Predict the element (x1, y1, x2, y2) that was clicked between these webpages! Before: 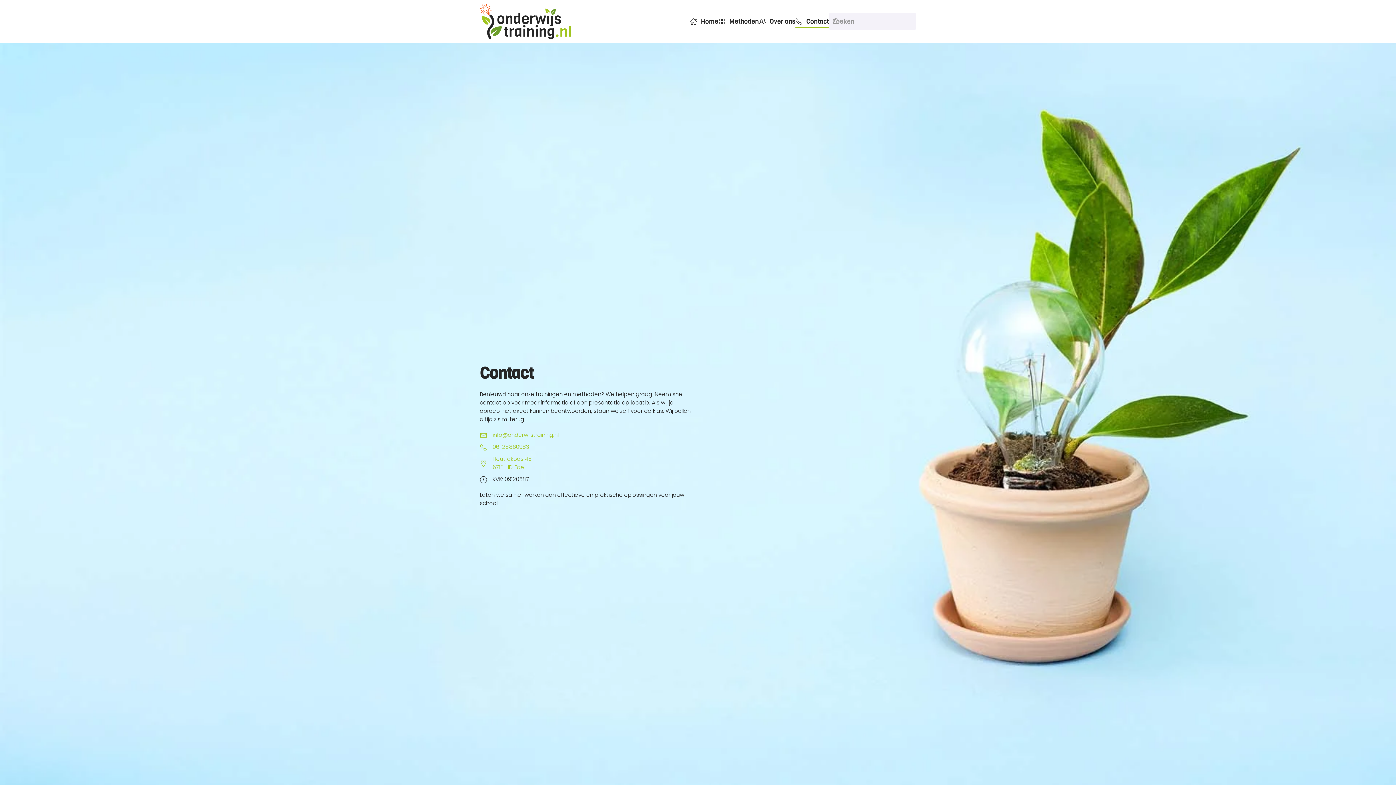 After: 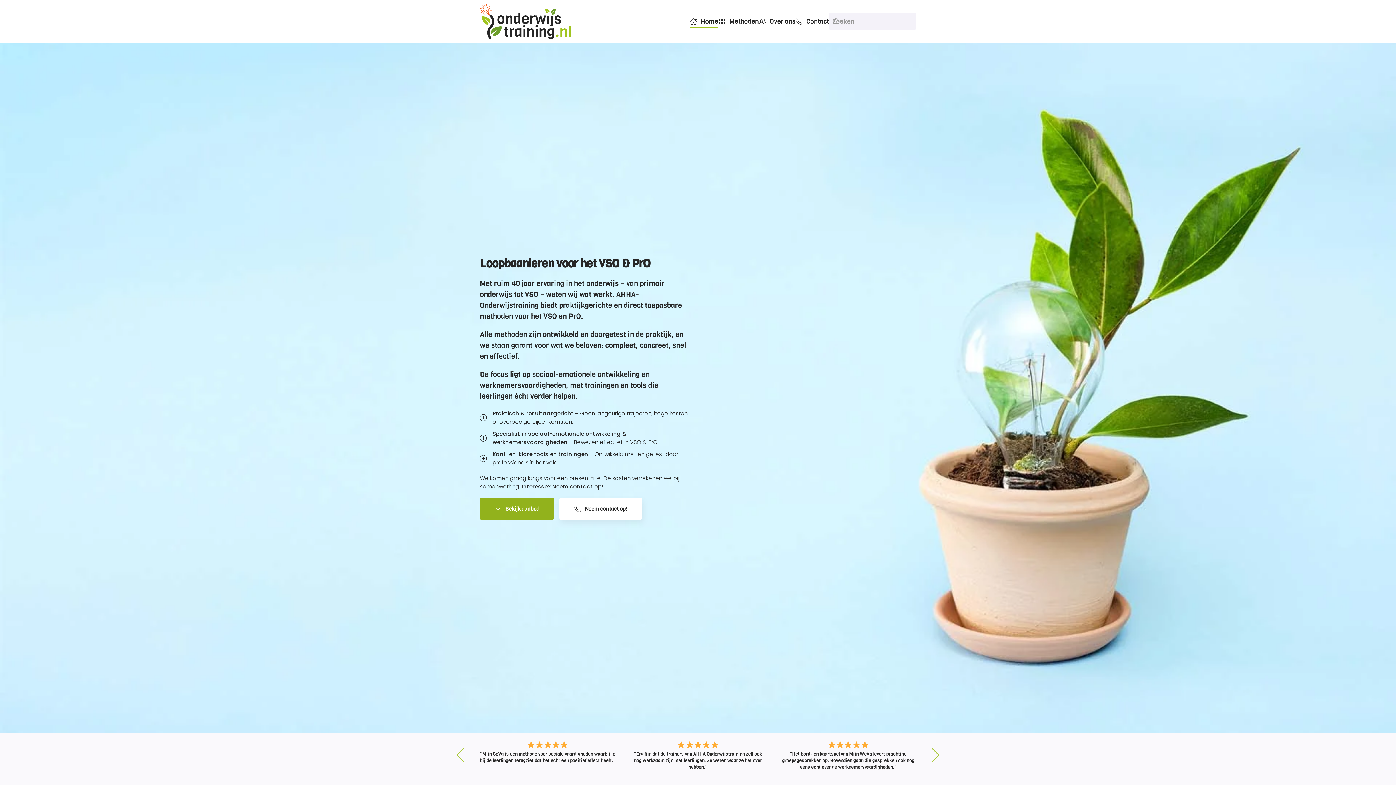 Action: bbox: (480, 3, 570, 39) label: Terug naar de homepage